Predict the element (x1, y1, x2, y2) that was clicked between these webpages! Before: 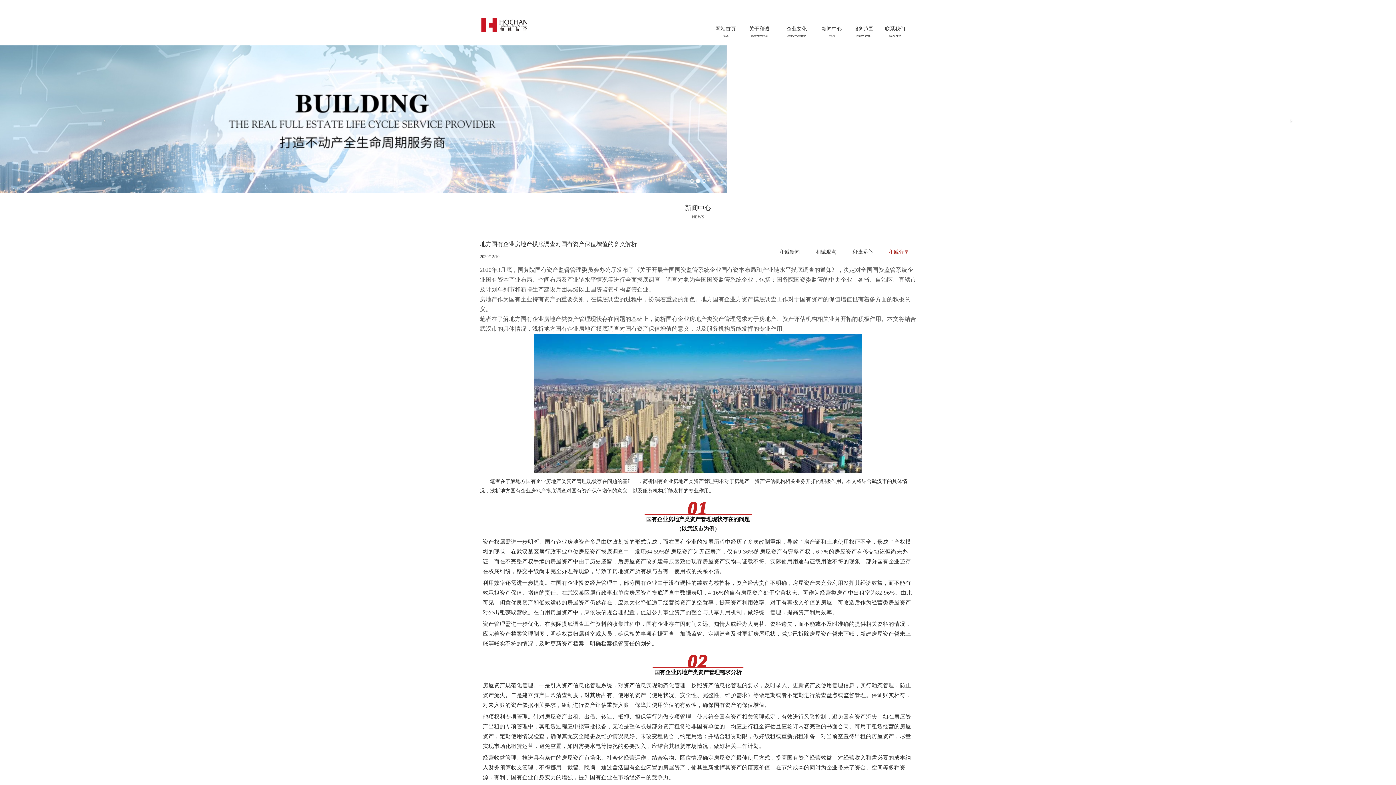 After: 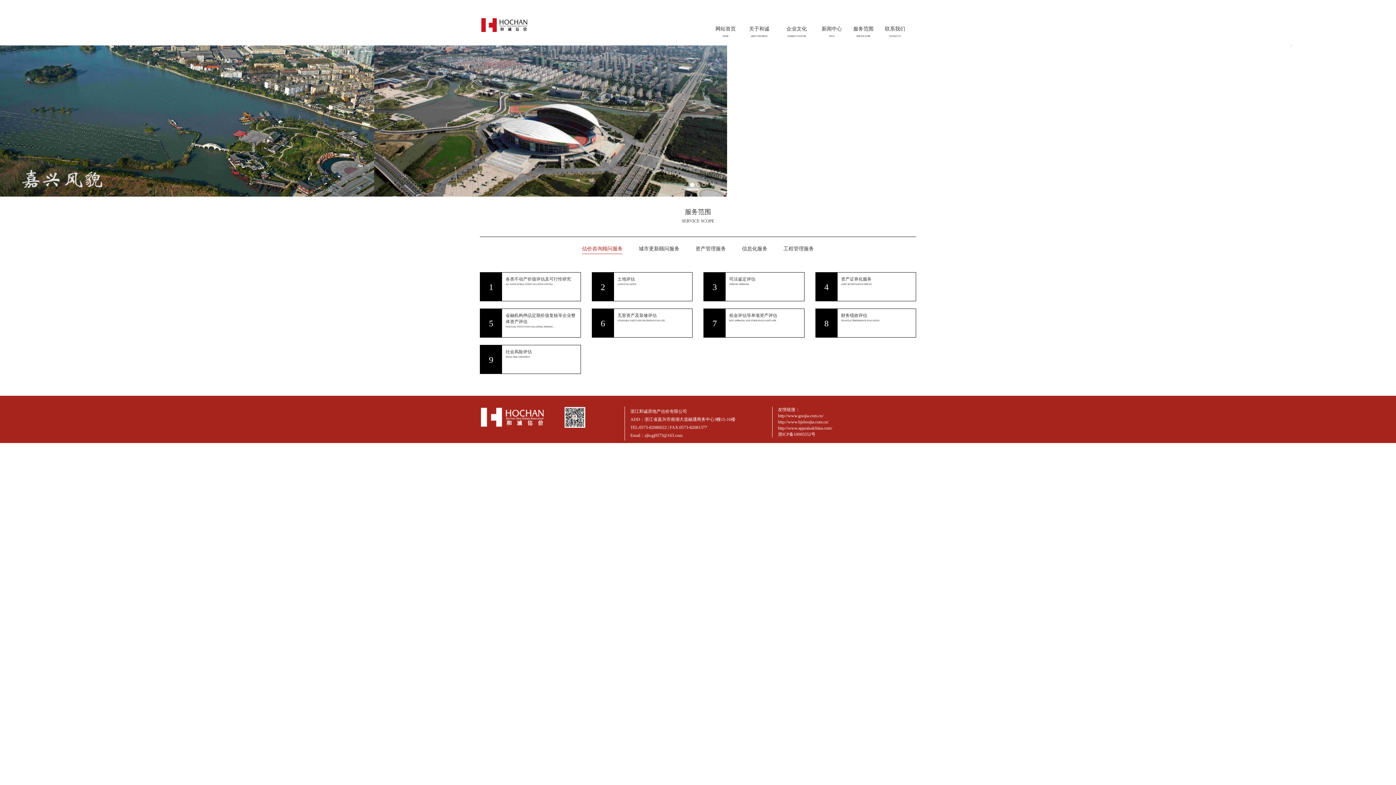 Action: bbox: (847, 0, 879, 45) label: 服务范围
SERVICE SCOPE